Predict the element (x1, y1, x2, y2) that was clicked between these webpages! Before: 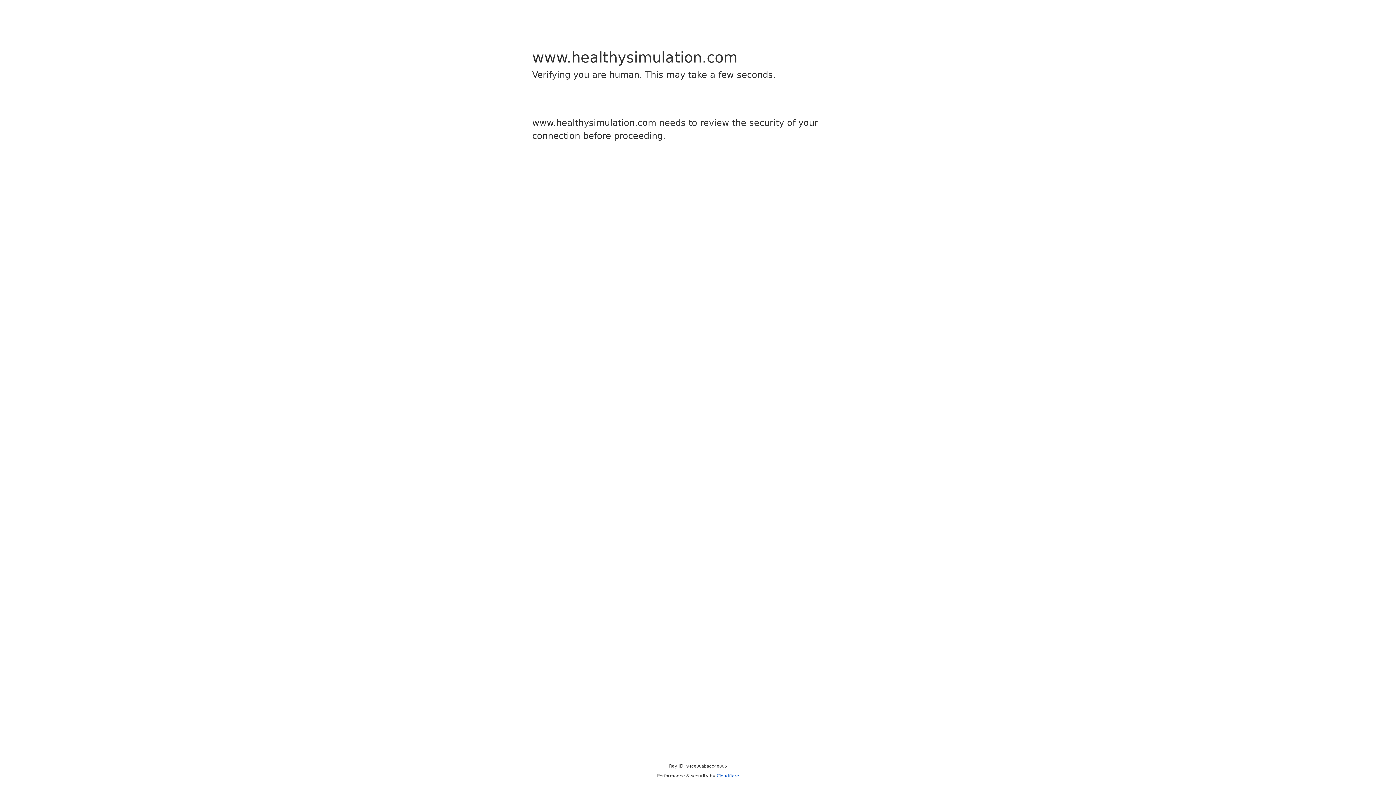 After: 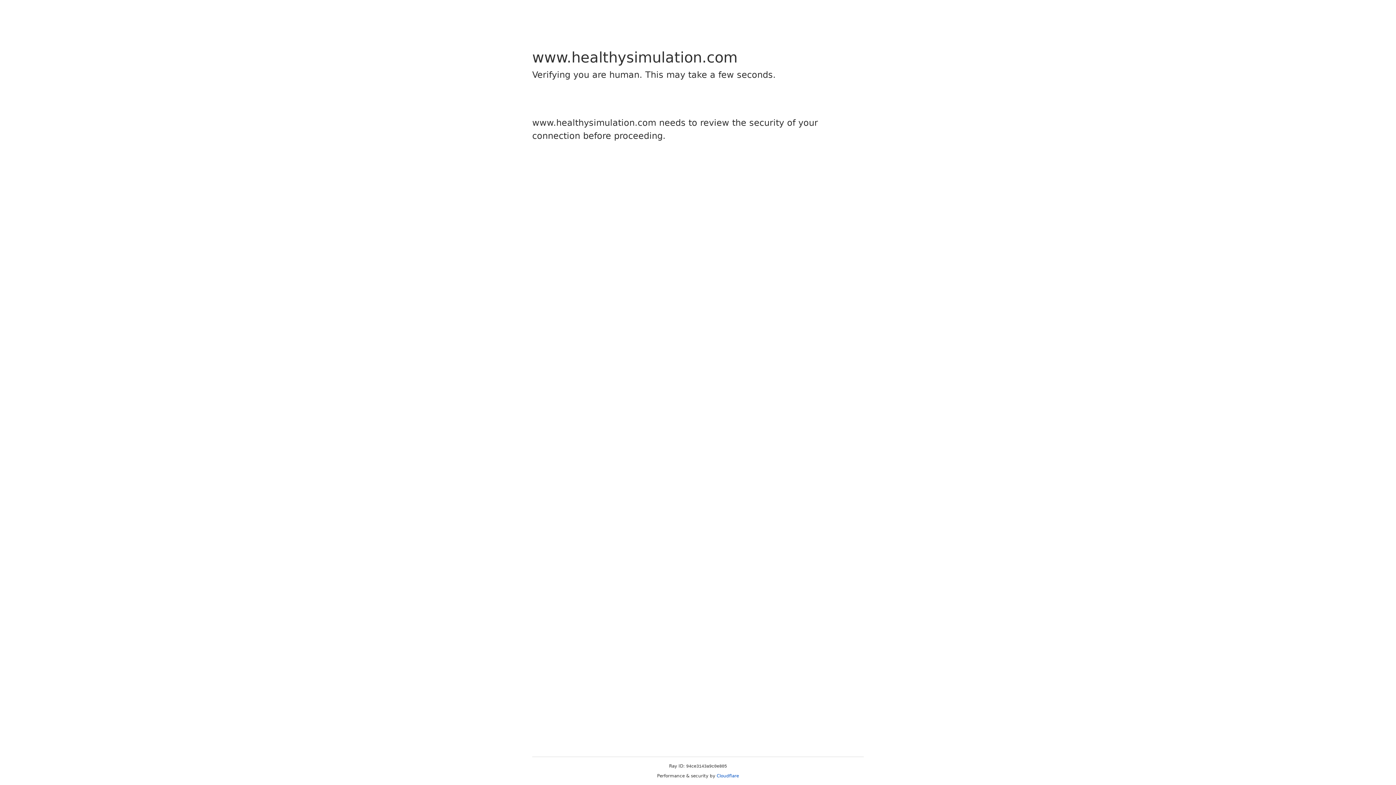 Action: label: Cloudflare bbox: (716, 773, 739, 778)